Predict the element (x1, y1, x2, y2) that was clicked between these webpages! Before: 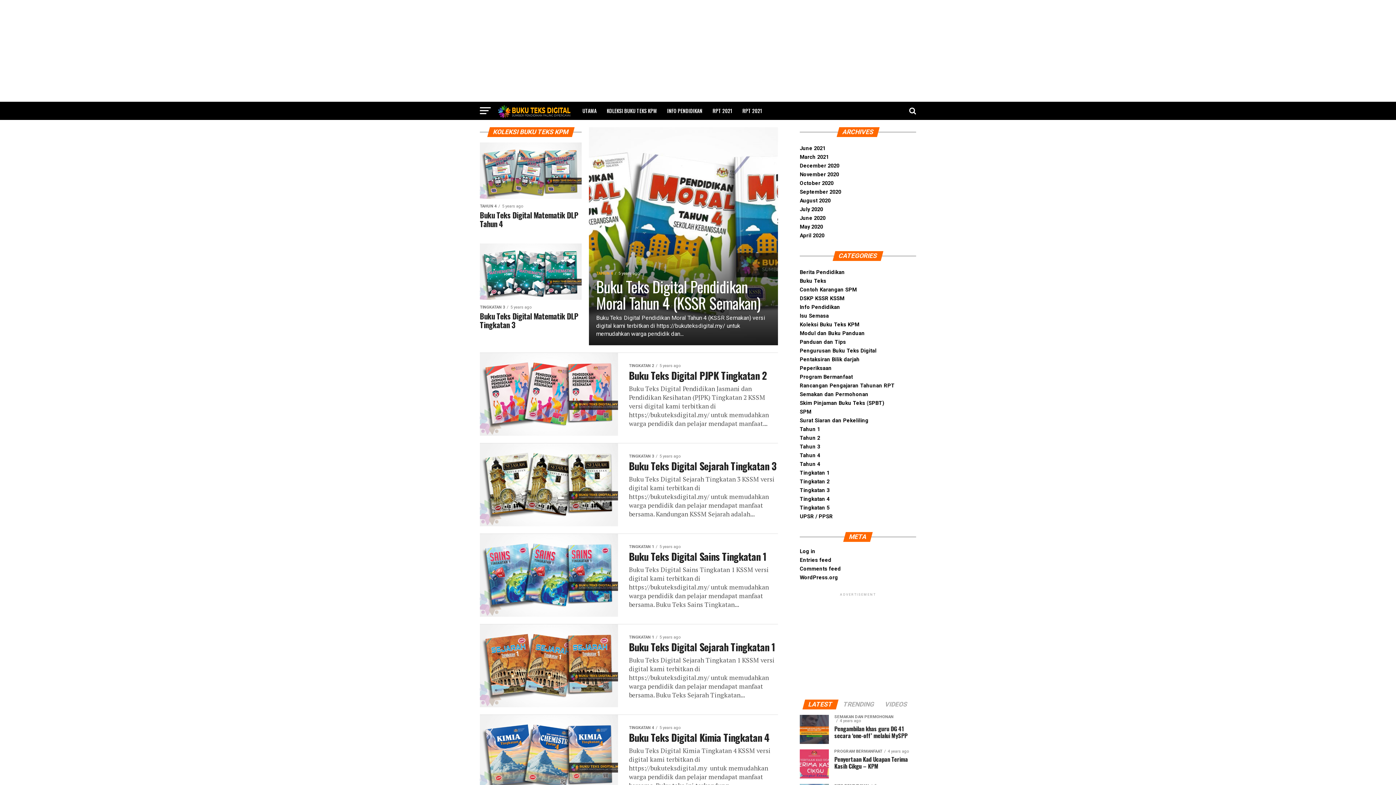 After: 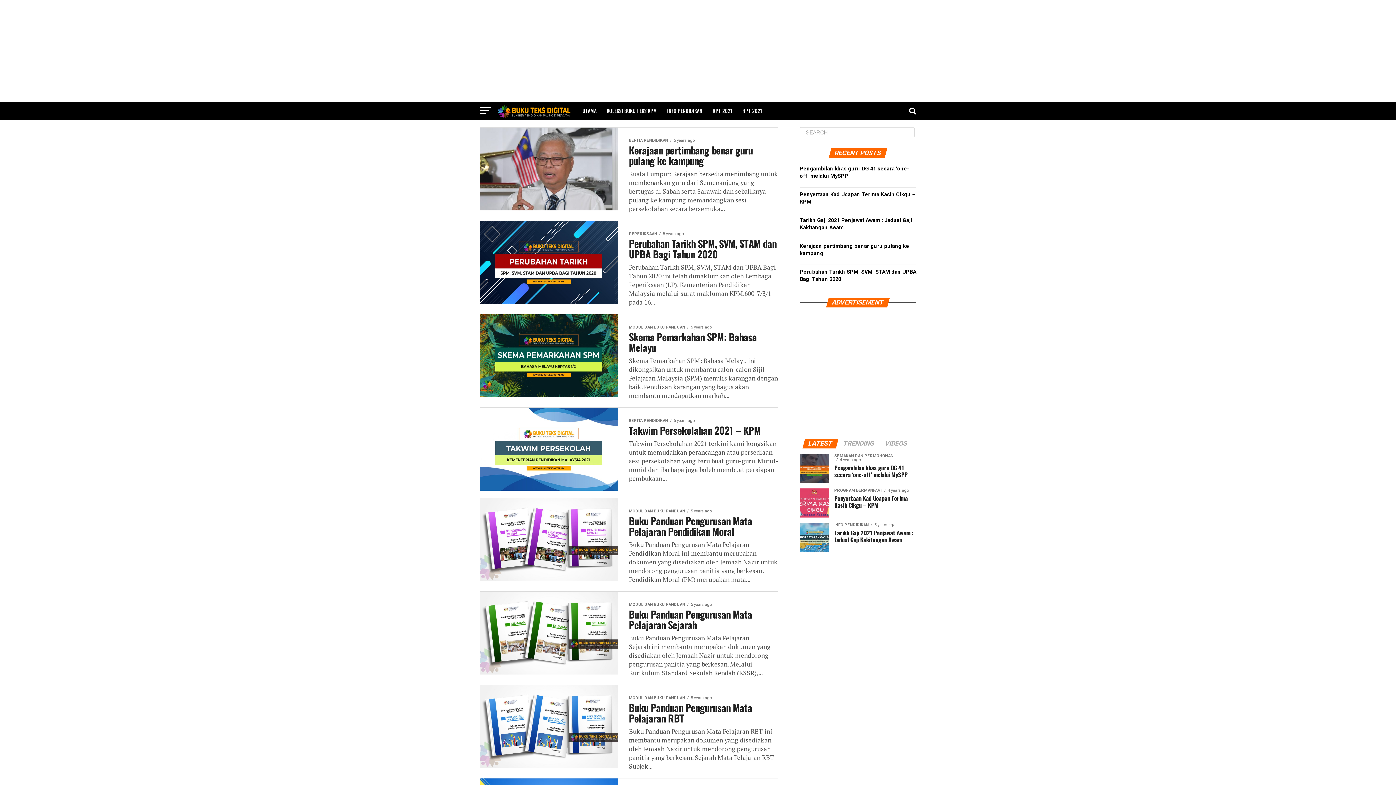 Action: bbox: (800, 171, 839, 177) label: November 2020